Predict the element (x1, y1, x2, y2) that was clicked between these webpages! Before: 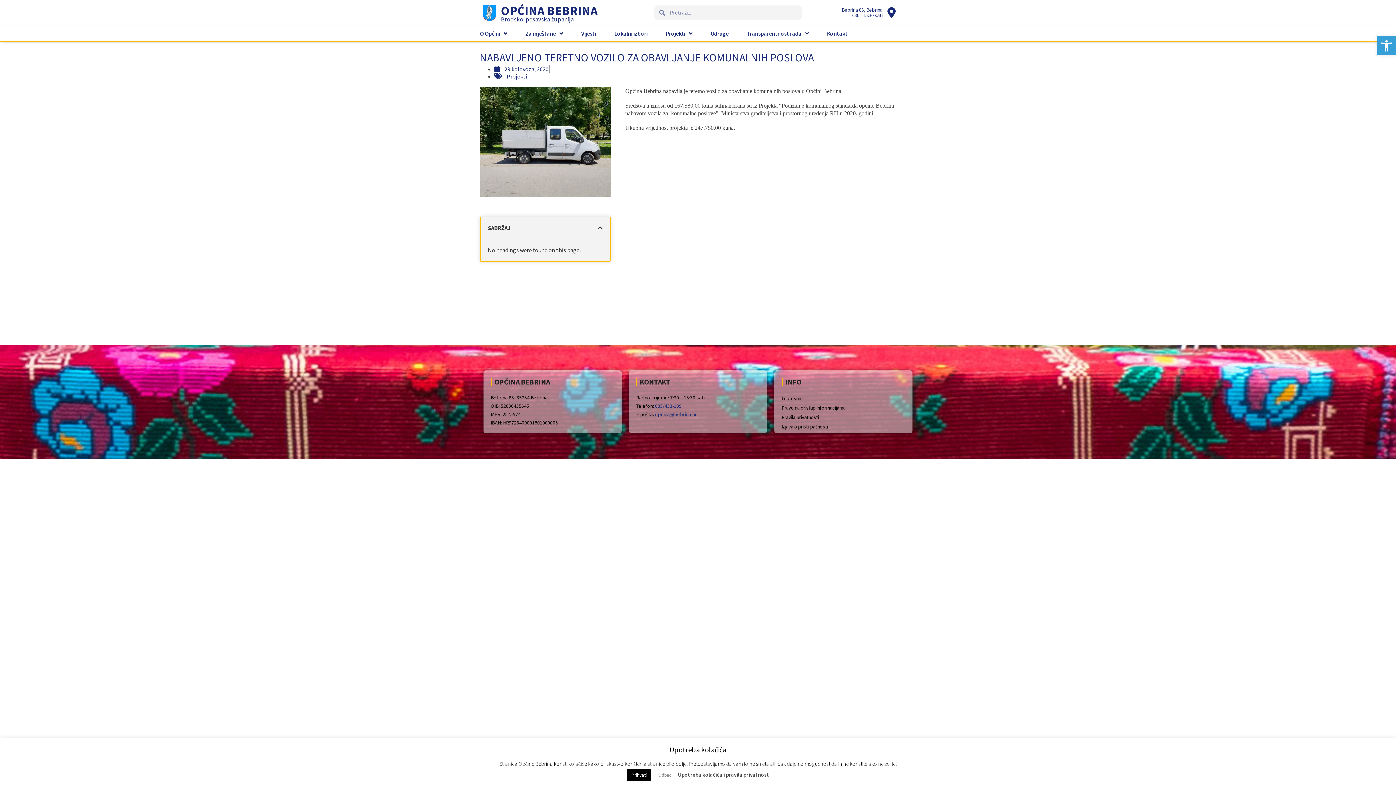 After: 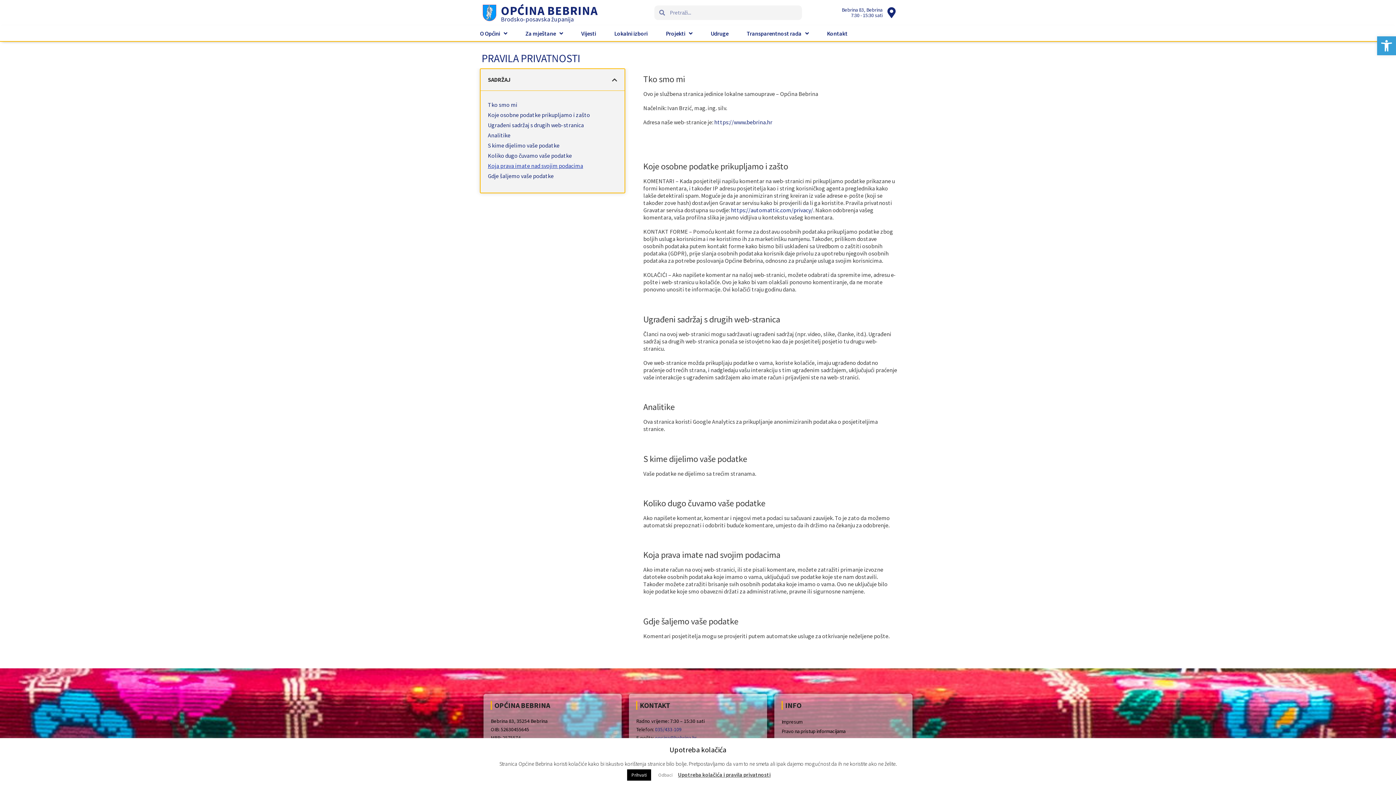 Action: label: Pravila privatnosti bbox: (781, 412, 905, 422)